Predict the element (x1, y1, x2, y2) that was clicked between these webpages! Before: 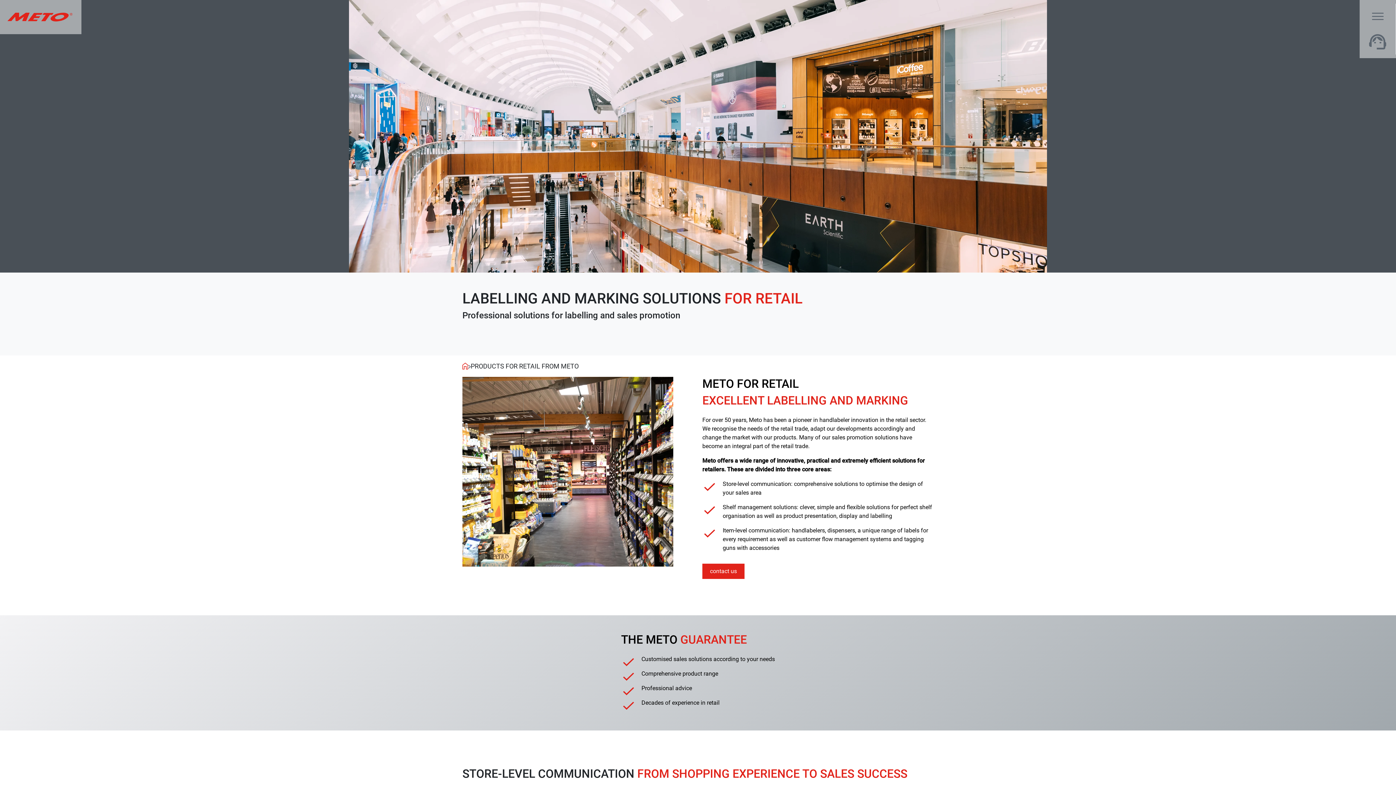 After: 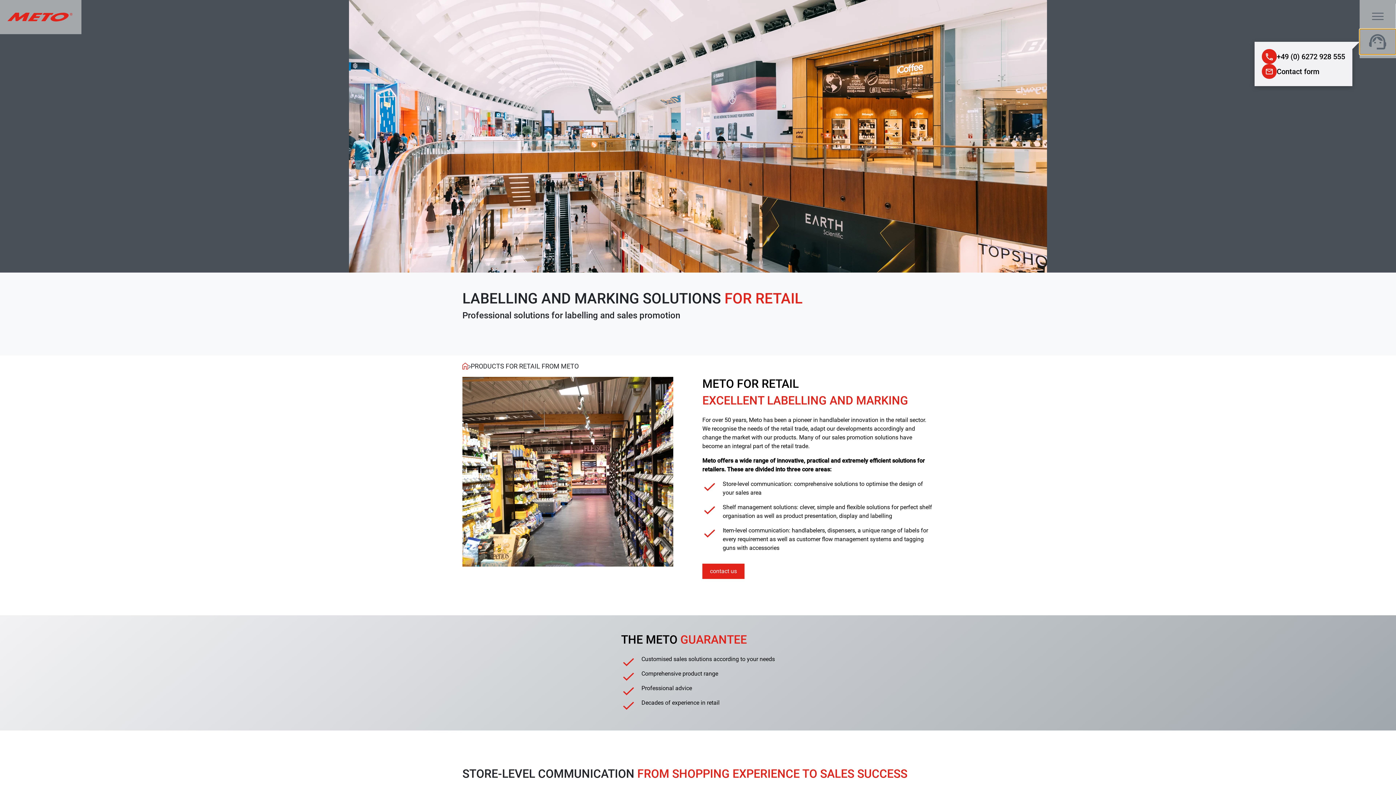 Action: bbox: (1360, 29, 1396, 54) label: open contact modal